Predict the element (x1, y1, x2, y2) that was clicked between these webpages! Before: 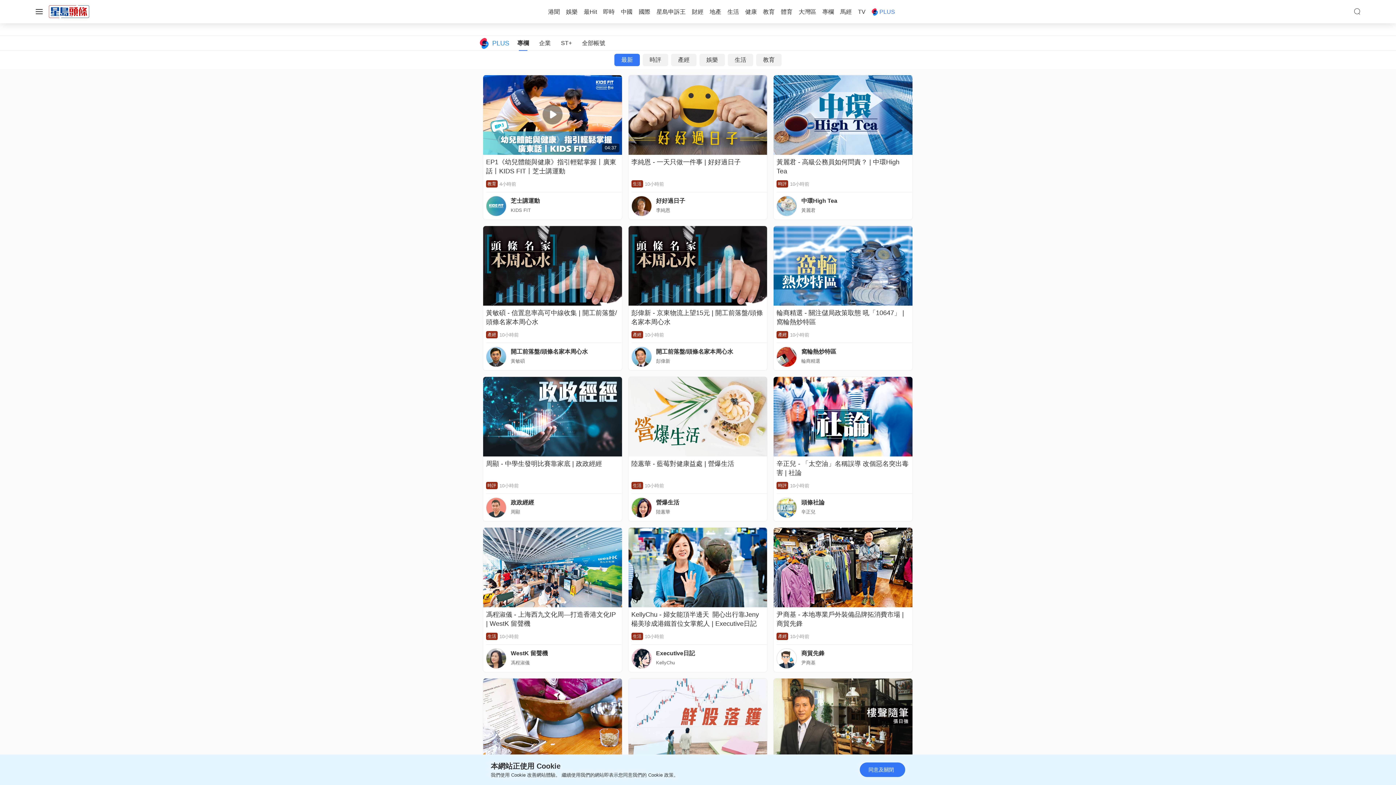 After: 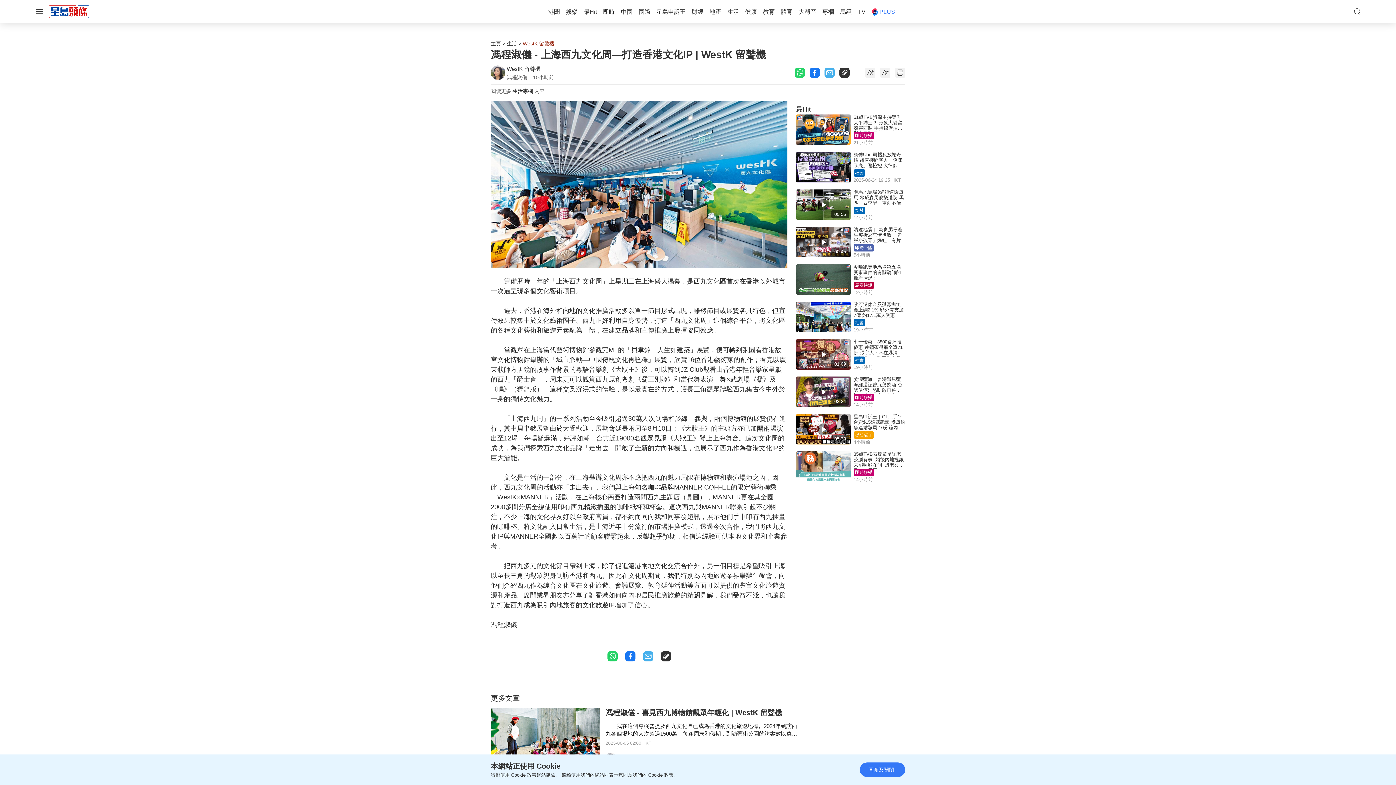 Action: bbox: (486, 610, 619, 628) label: 馮程淑儀 - 上海西九文化周—打造香港文化IP | WestK 留聲機